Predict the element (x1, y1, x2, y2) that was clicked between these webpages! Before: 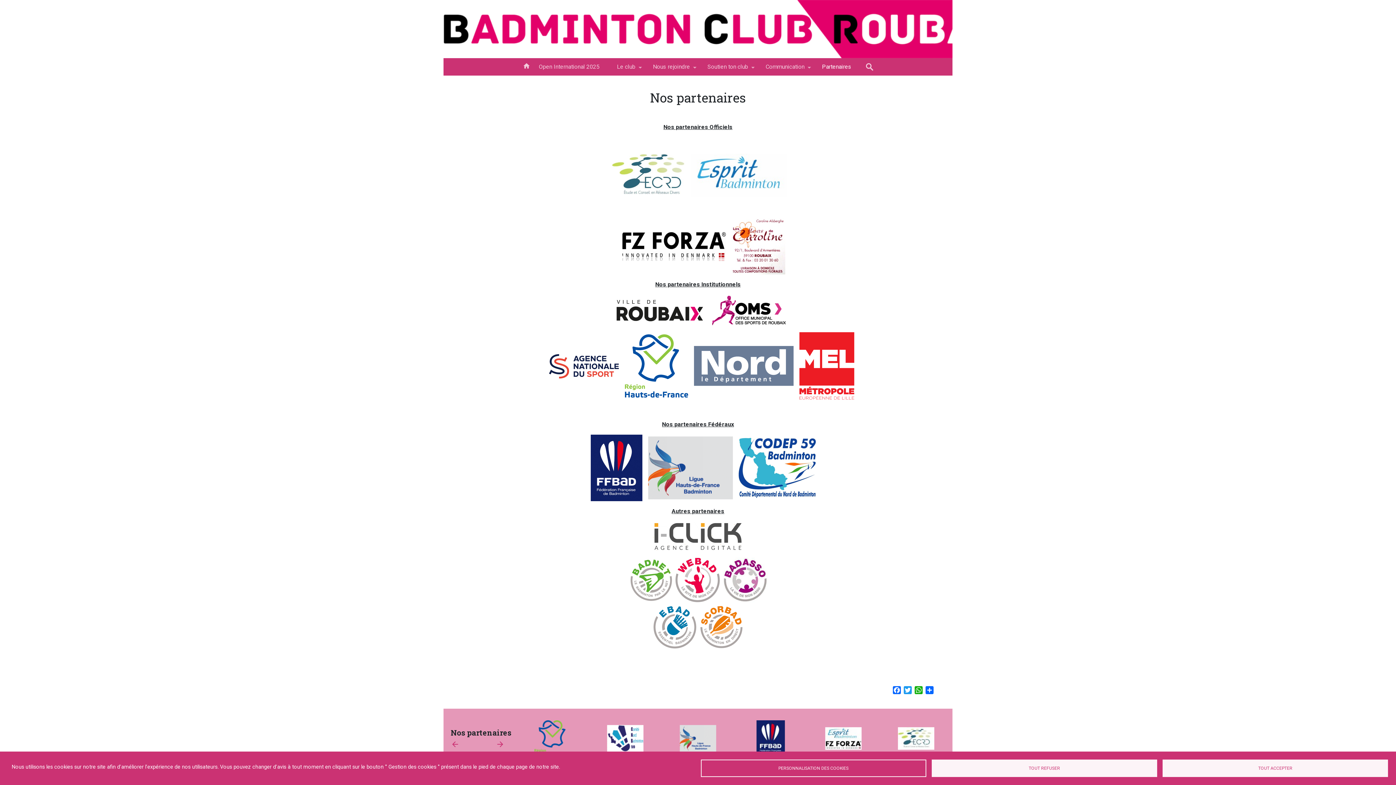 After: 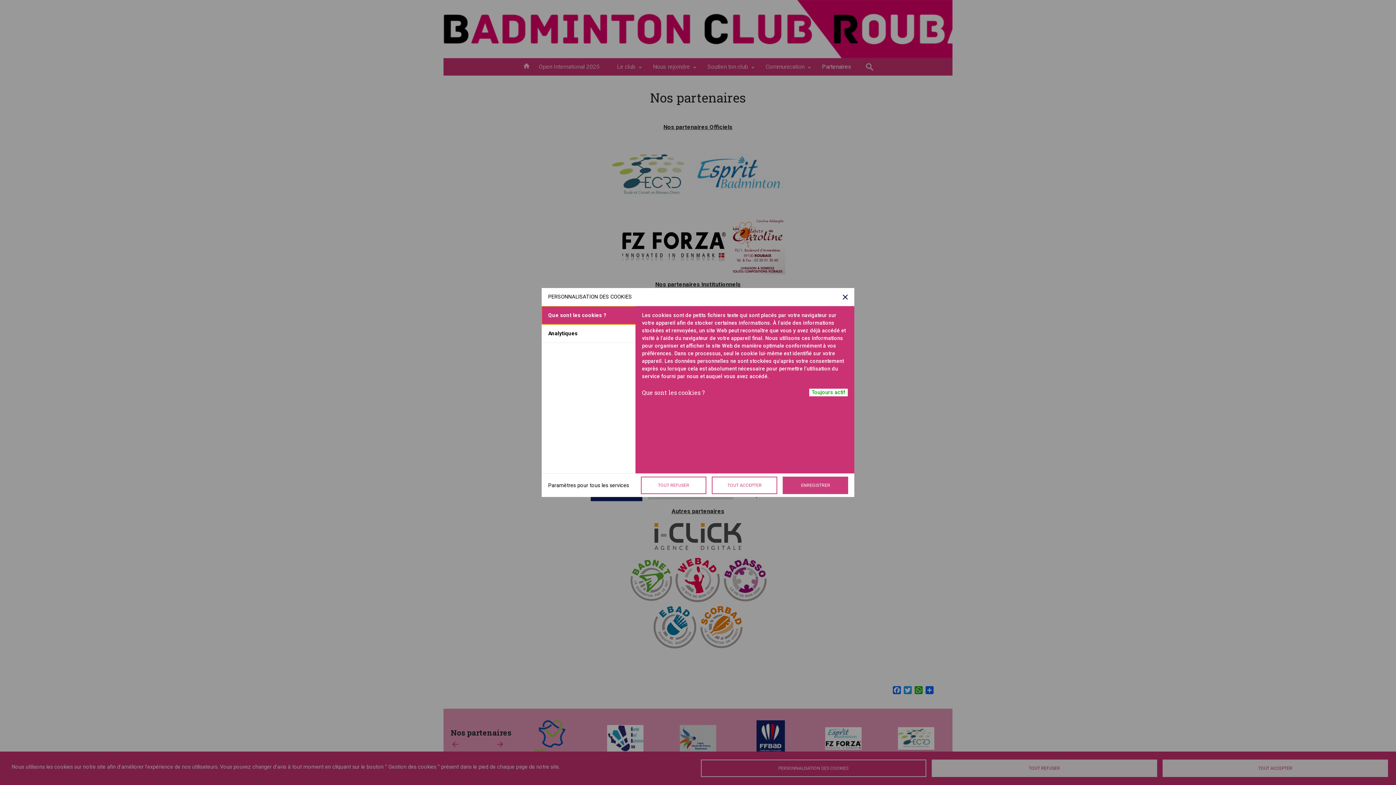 Action: label: PERSONNALISATION DES COOKIES bbox: (700, 759, 926, 777)